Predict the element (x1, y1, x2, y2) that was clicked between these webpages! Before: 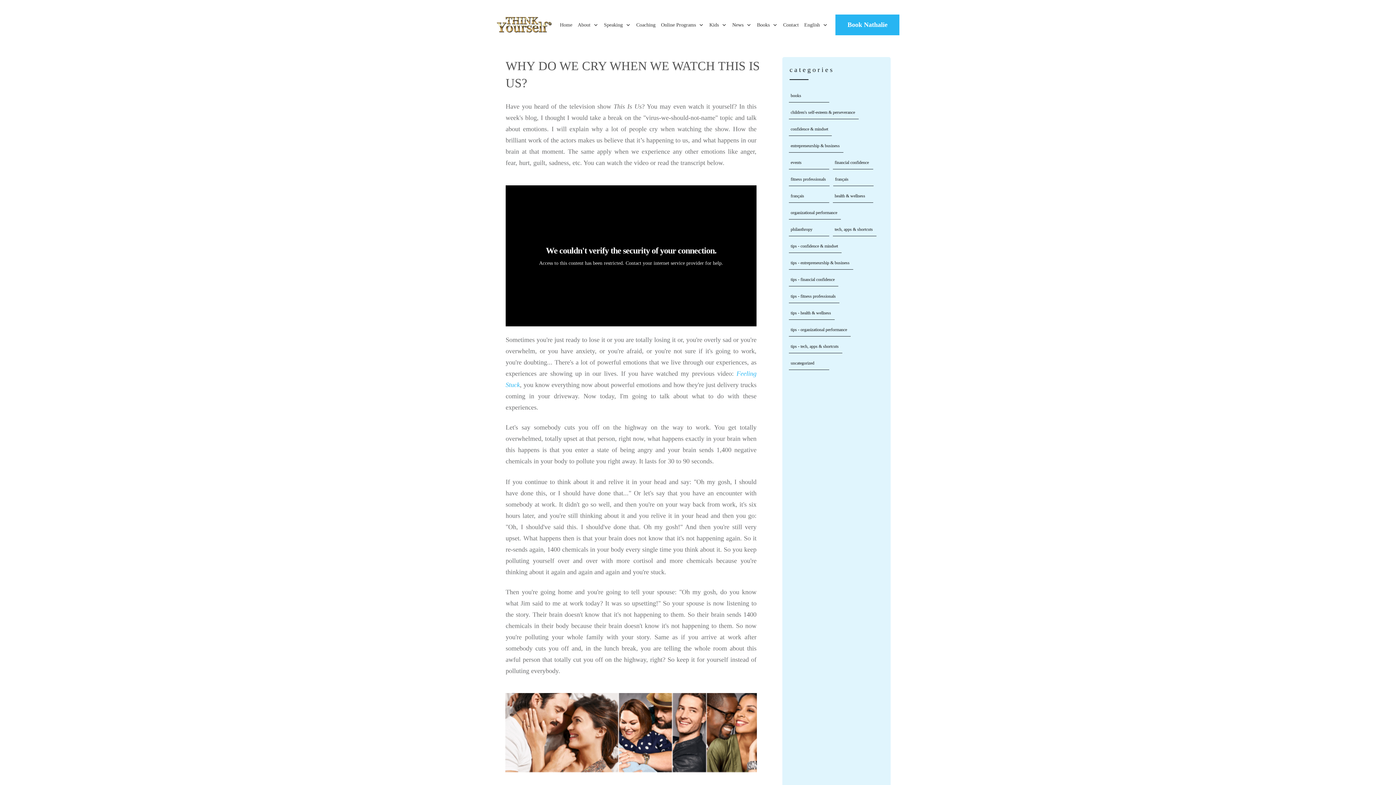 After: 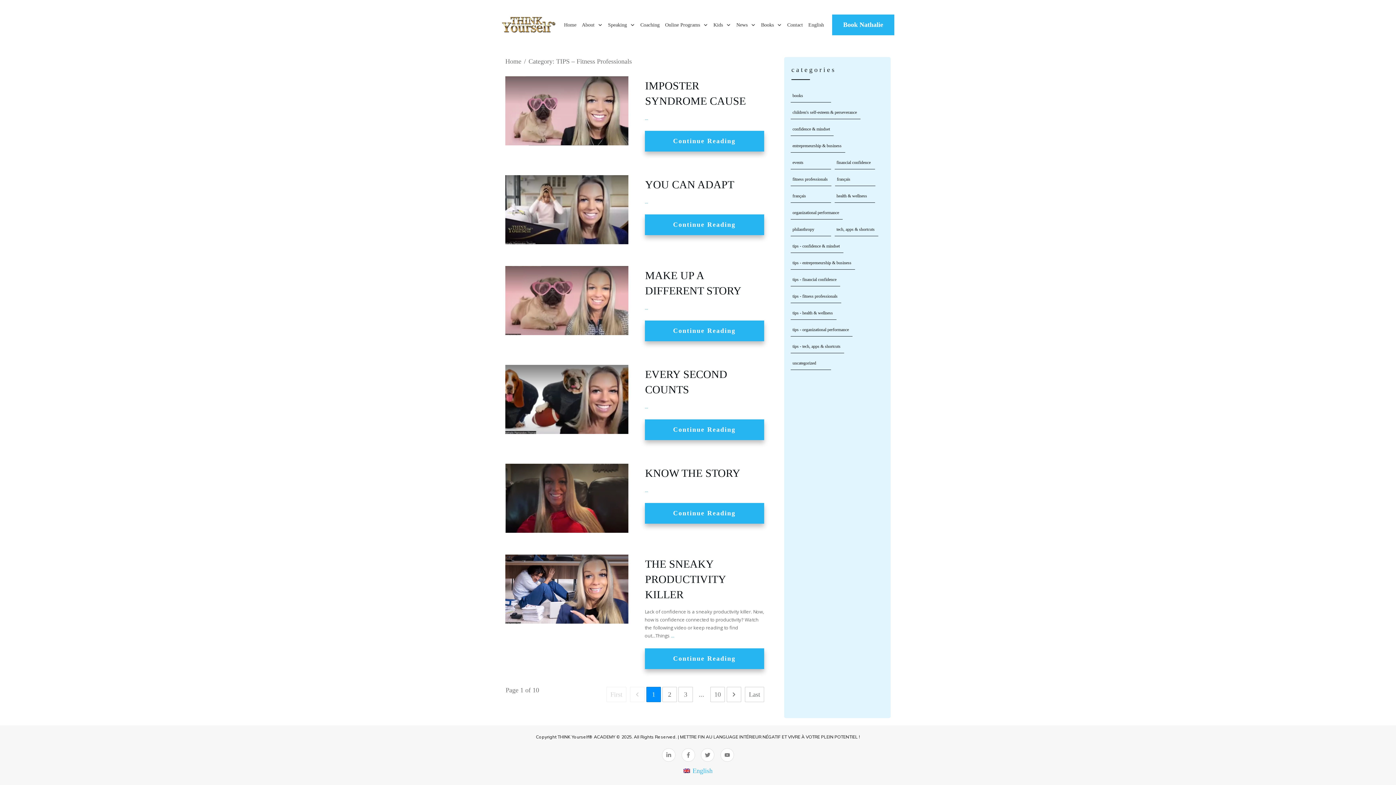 Action: bbox: (790, 292, 836, 301) label: tips - fitness professionals